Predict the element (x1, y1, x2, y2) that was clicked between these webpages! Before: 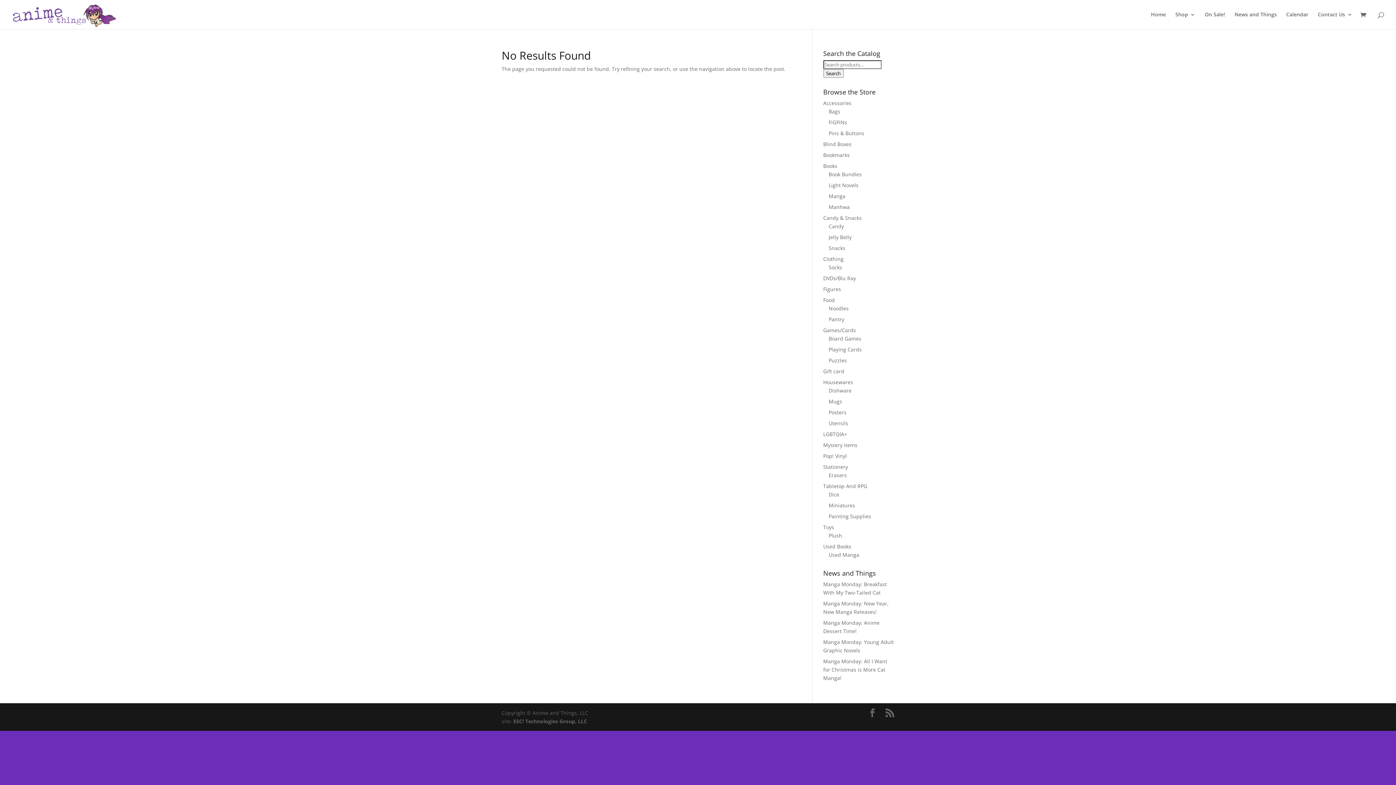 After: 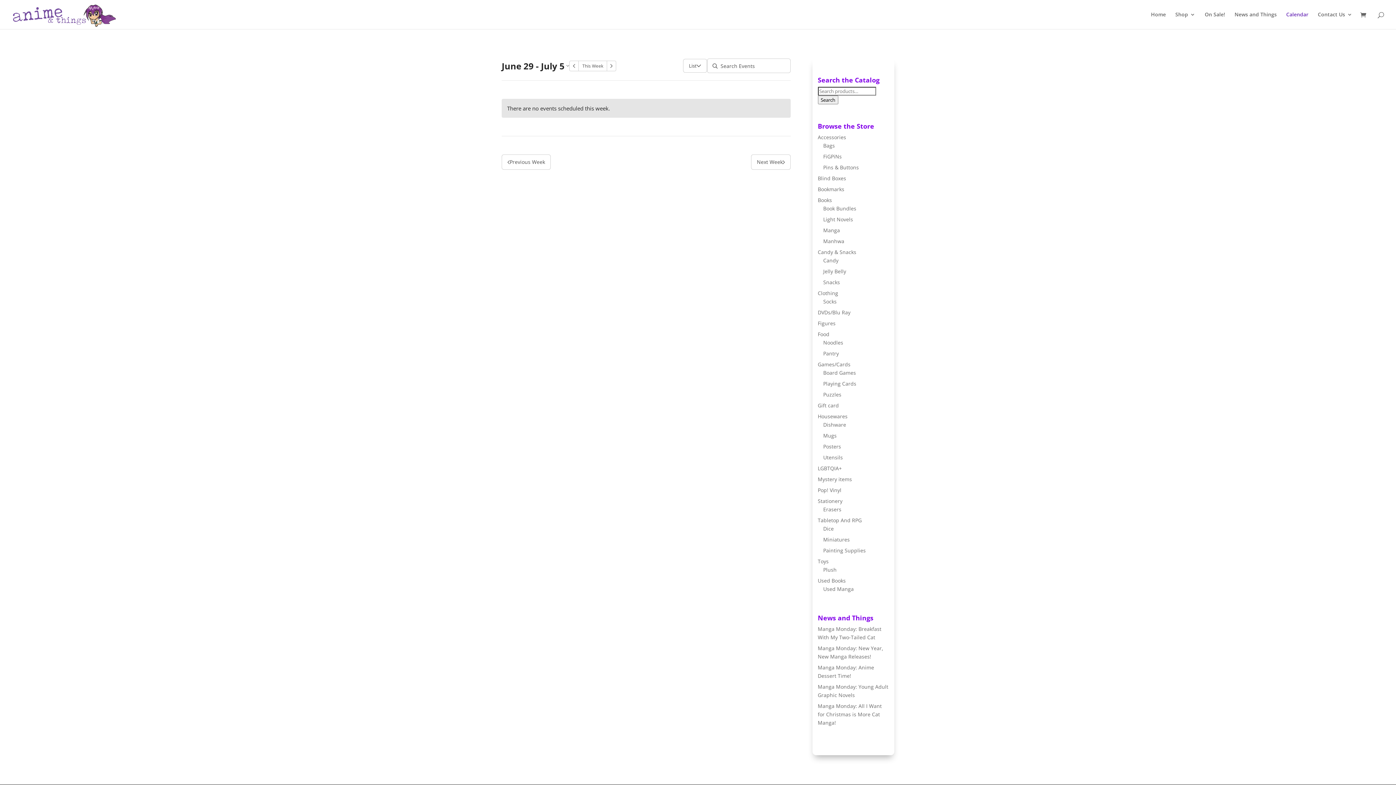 Action: label: Calendar bbox: (1286, 12, 1308, 29)